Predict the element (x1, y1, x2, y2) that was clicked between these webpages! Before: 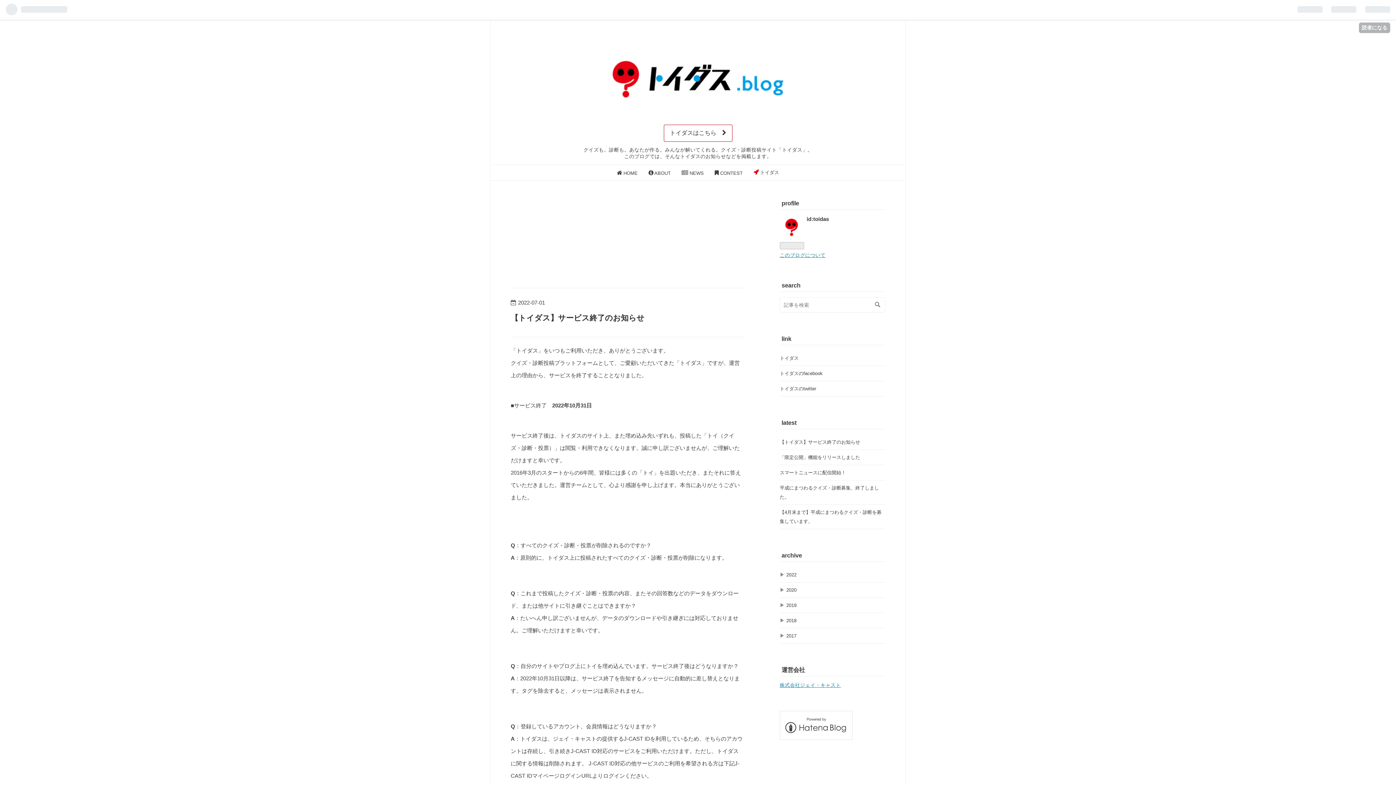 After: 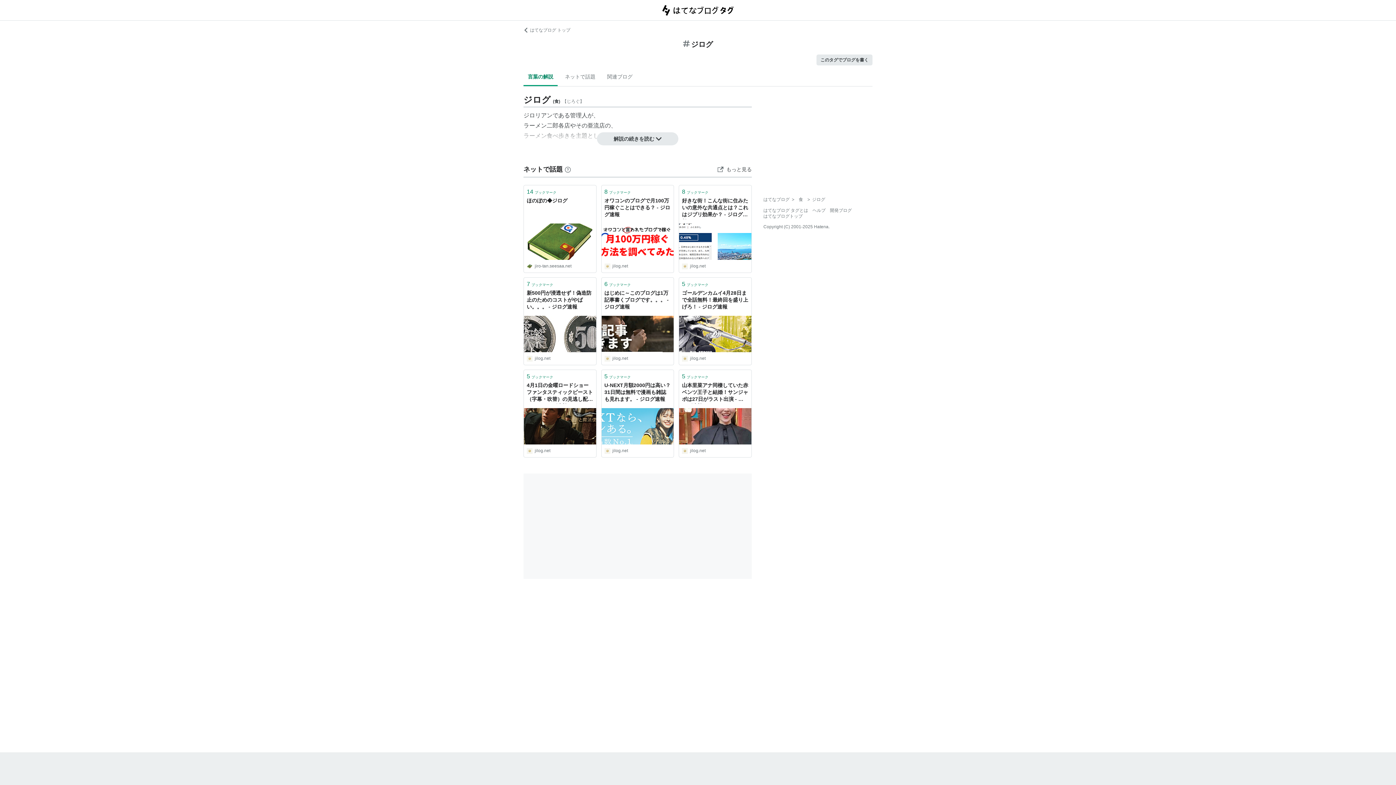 Action: label: ジログ bbox: (554, 694, 570, 701)